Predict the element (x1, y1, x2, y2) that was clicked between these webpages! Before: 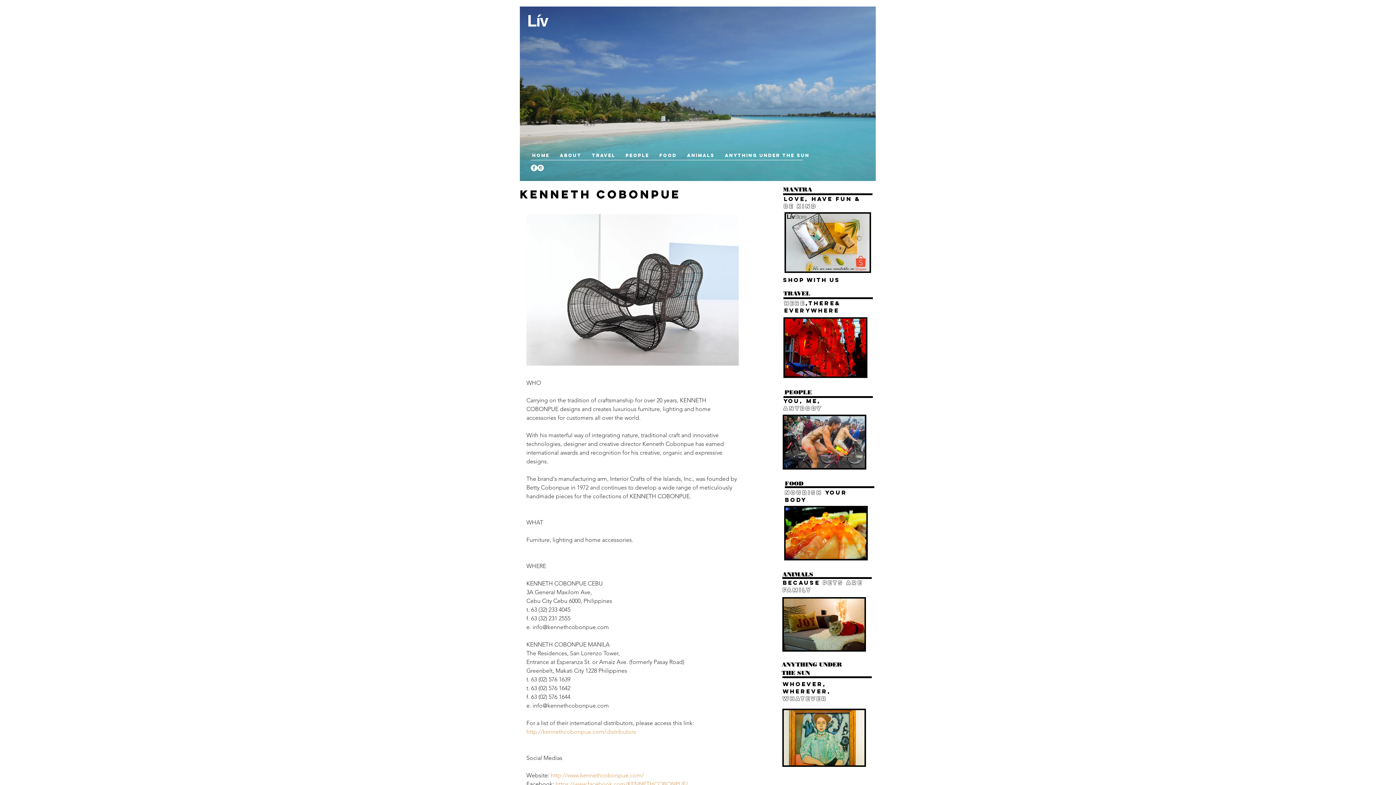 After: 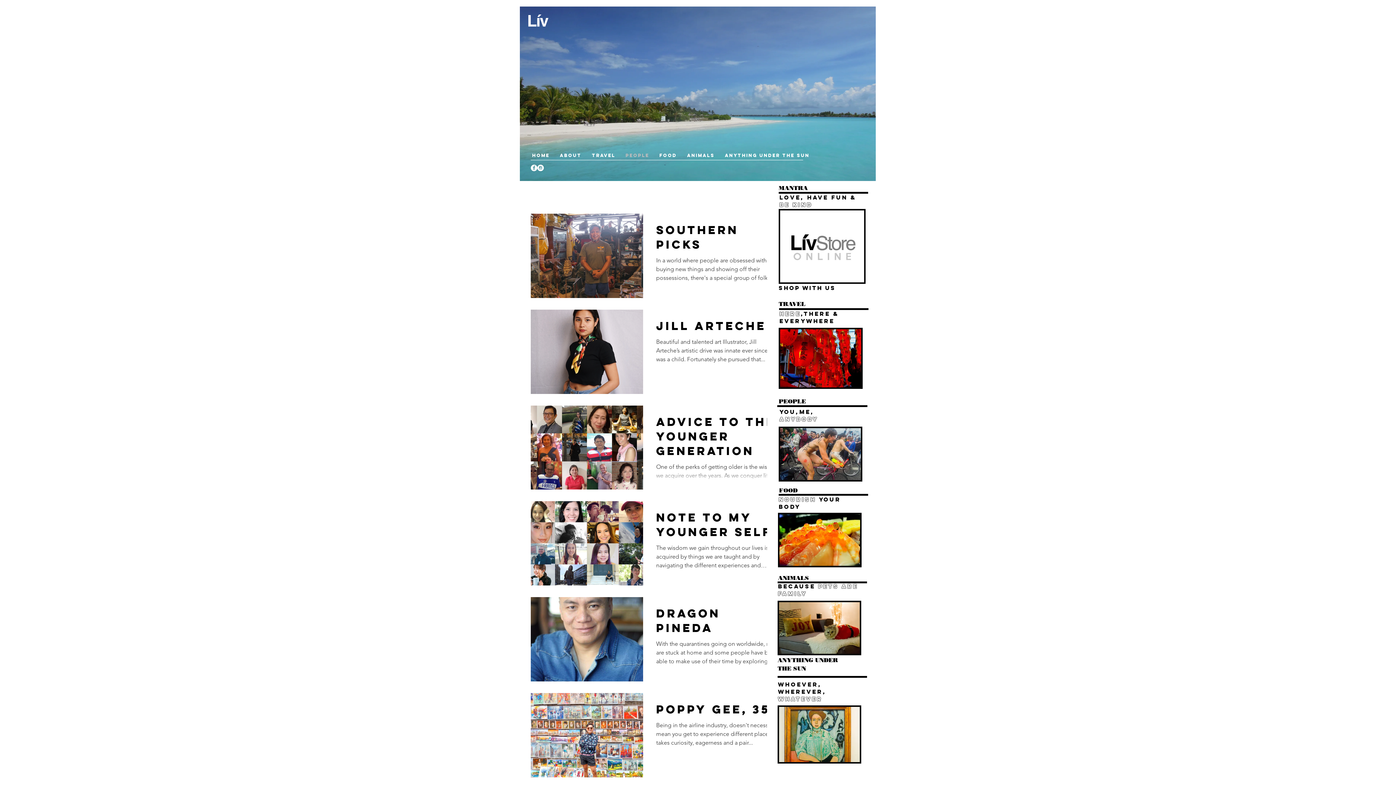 Action: bbox: (782, 414, 866, 469)